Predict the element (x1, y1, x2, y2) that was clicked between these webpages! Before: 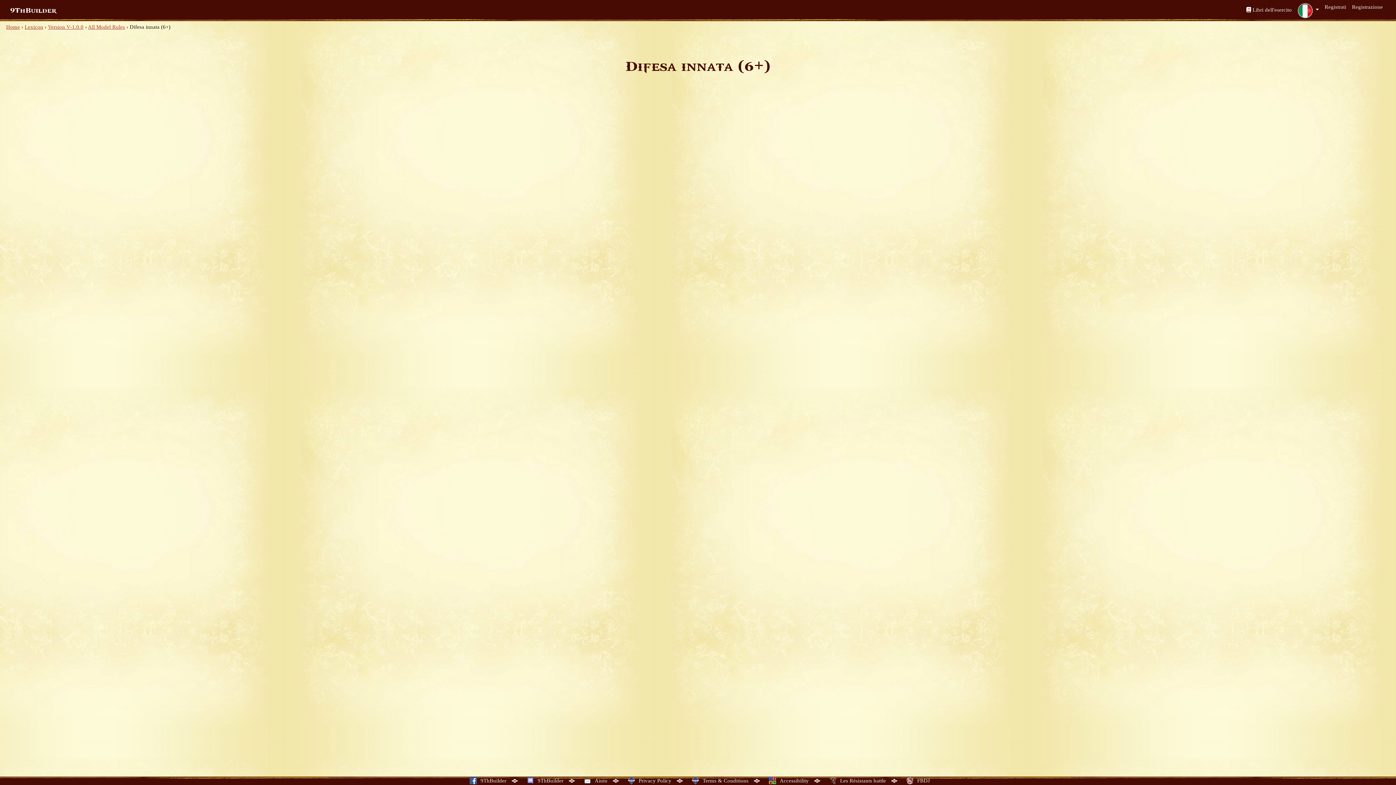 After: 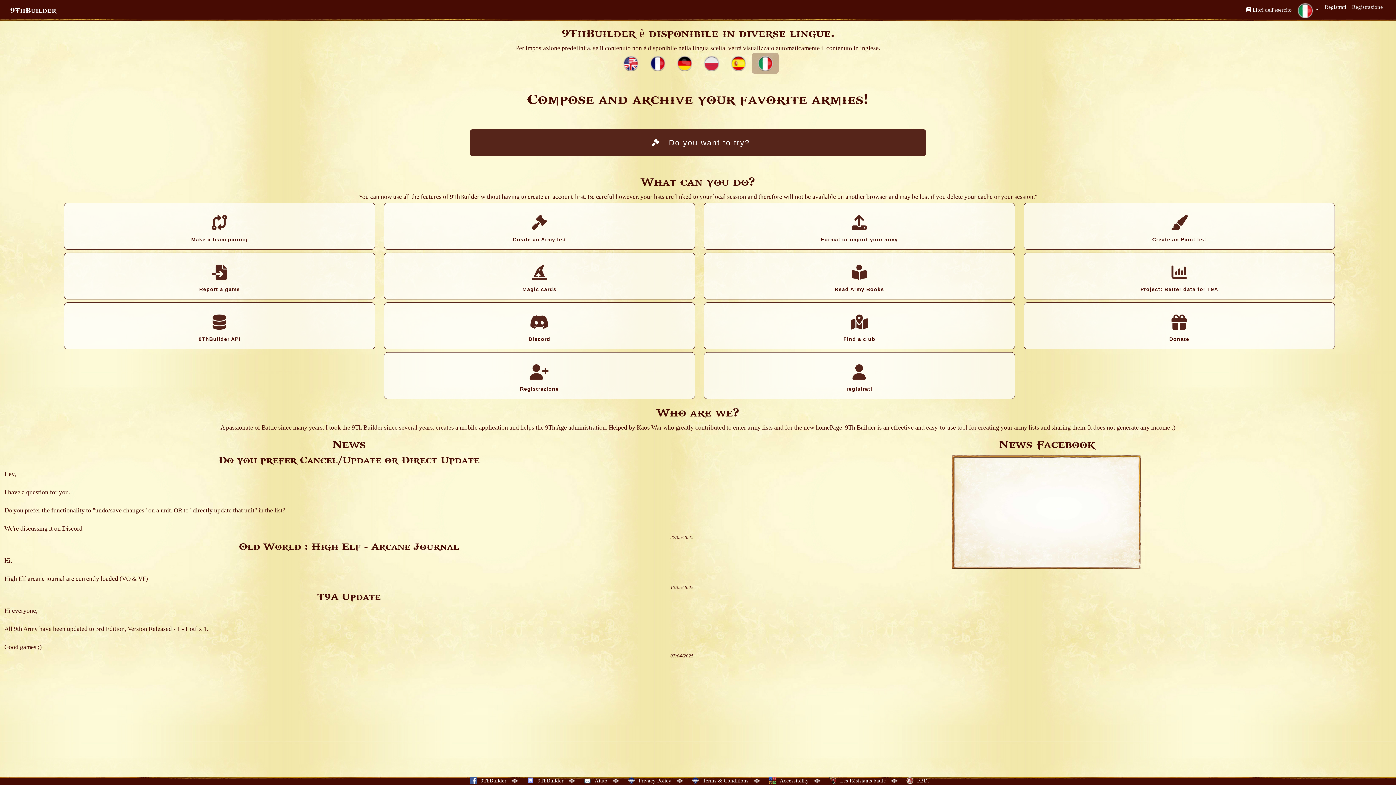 Action: bbox: (6, 24, 20, 29) label: Home